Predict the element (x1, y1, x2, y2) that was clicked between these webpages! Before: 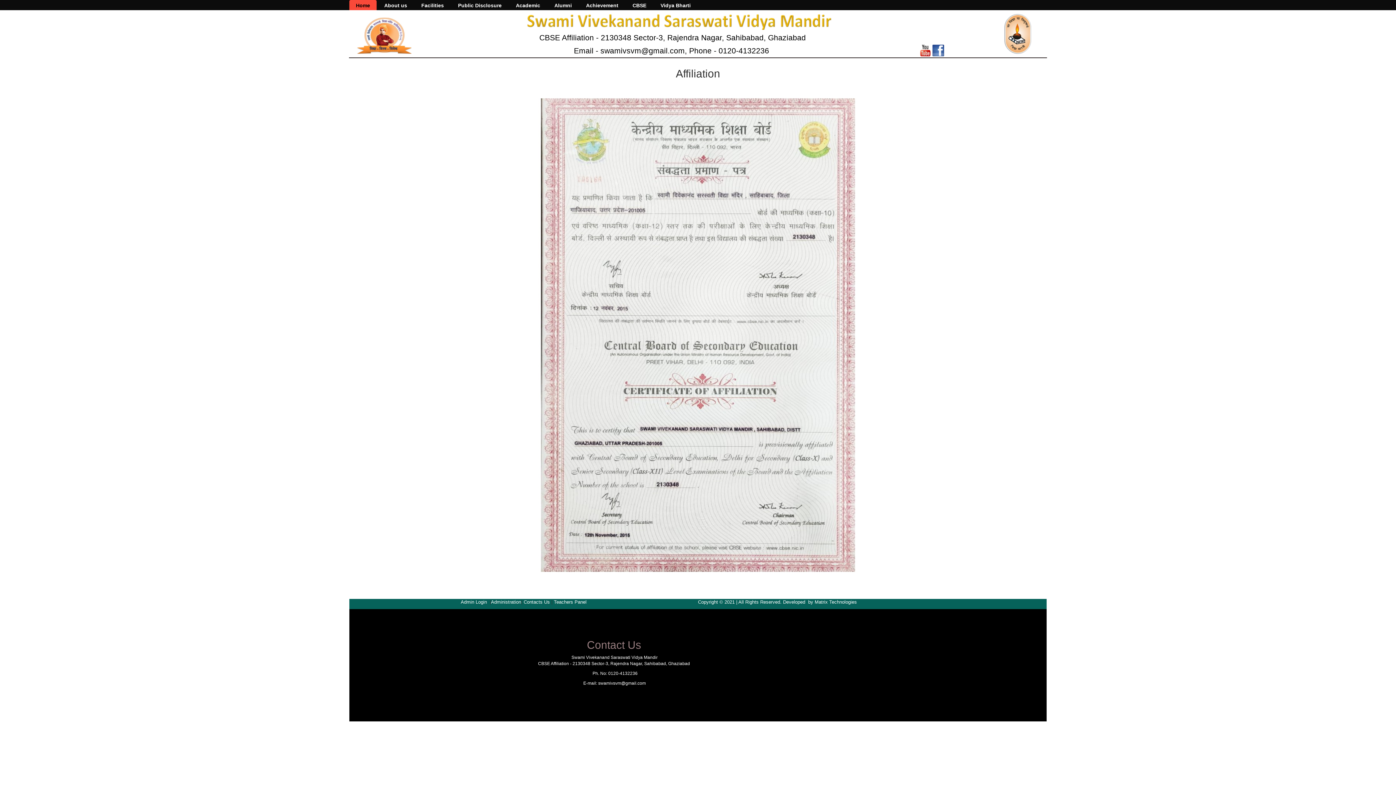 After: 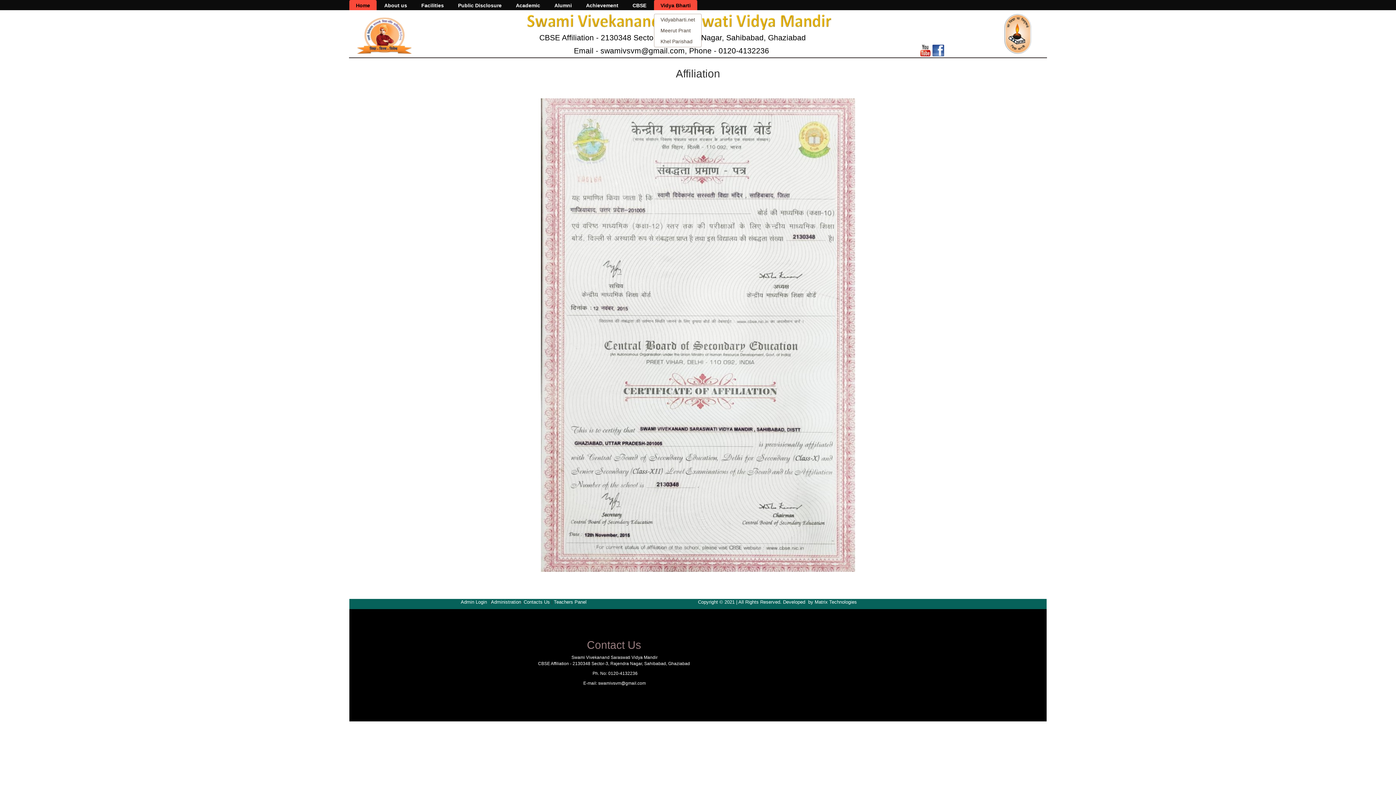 Action: bbox: (654, 0, 697, 10) label: Vidya Bharti